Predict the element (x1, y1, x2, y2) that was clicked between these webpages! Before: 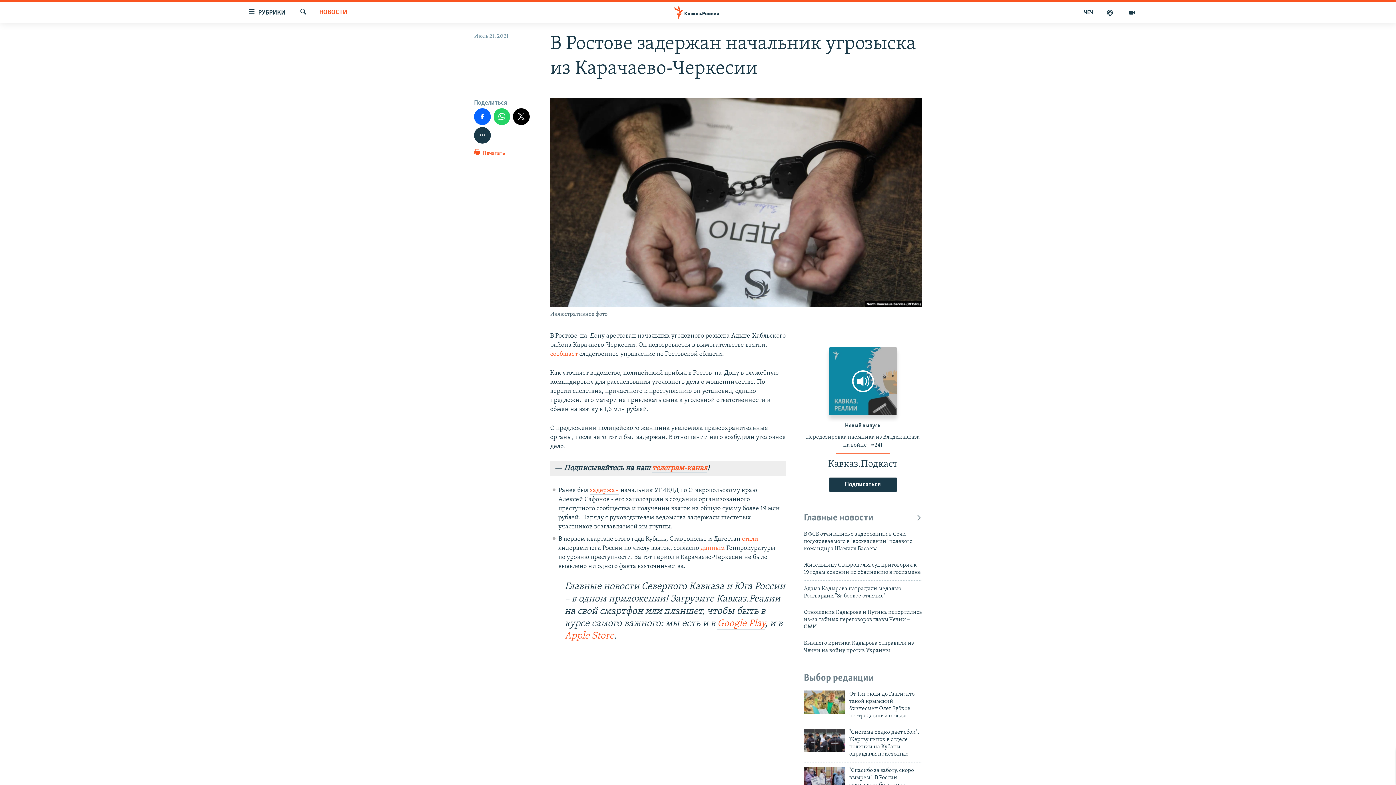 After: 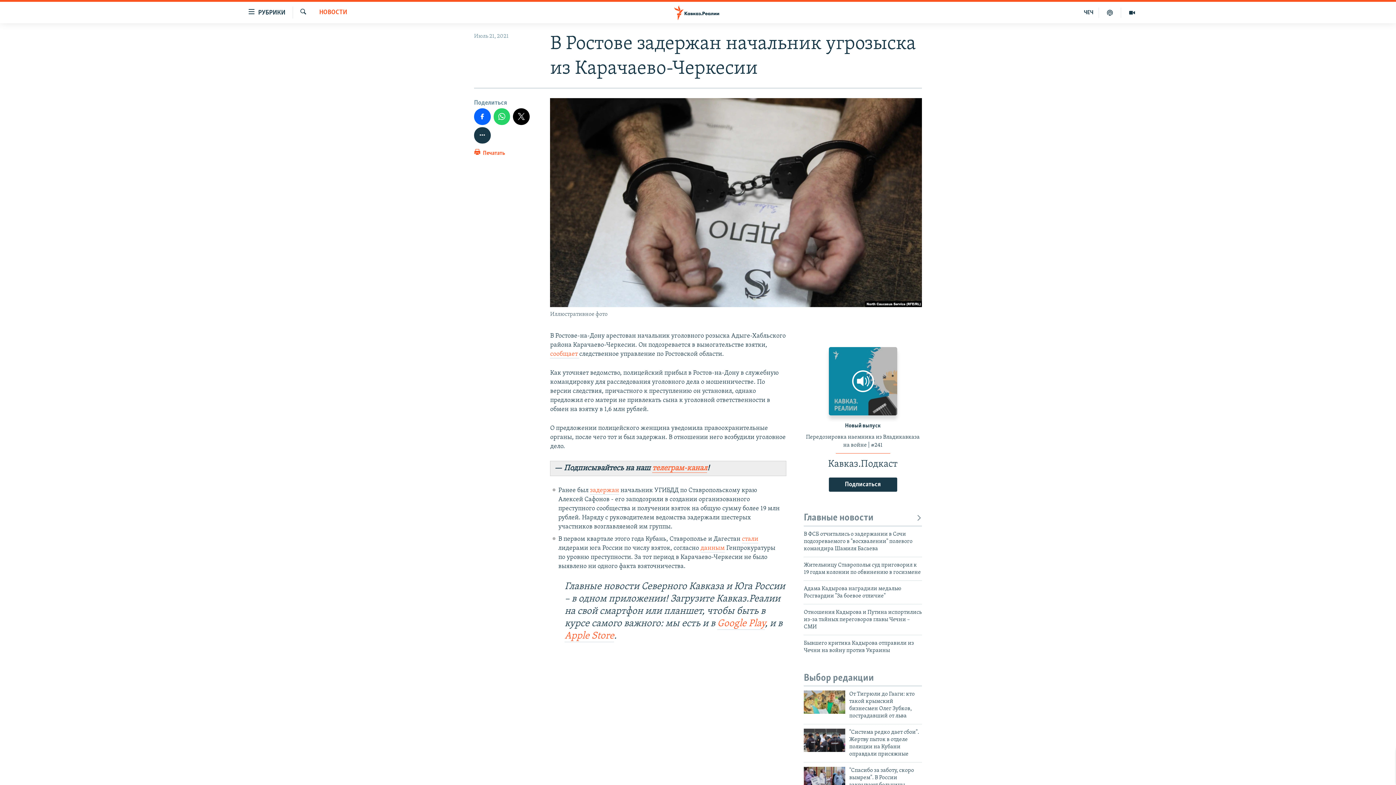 Action: label: телеграм-канал bbox: (652, 464, 707, 473)